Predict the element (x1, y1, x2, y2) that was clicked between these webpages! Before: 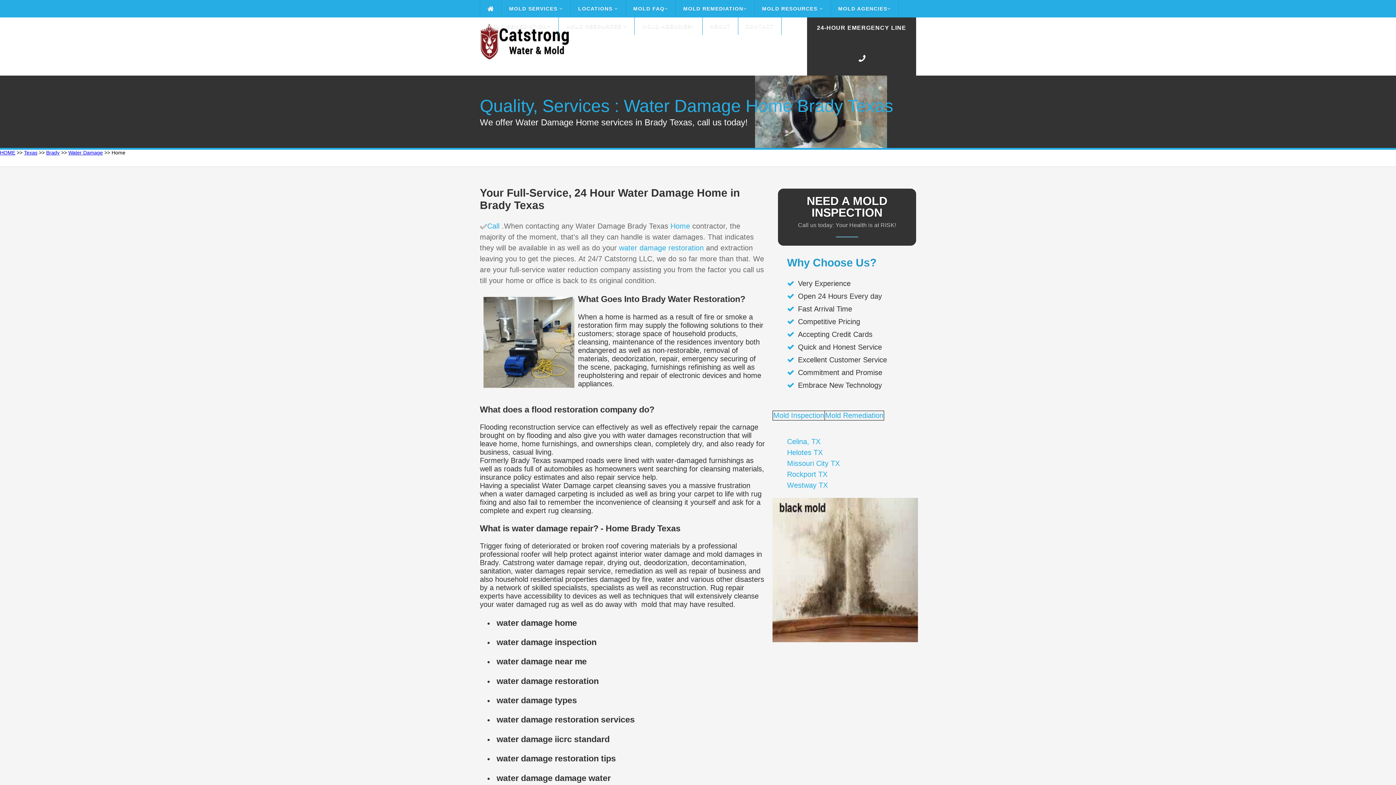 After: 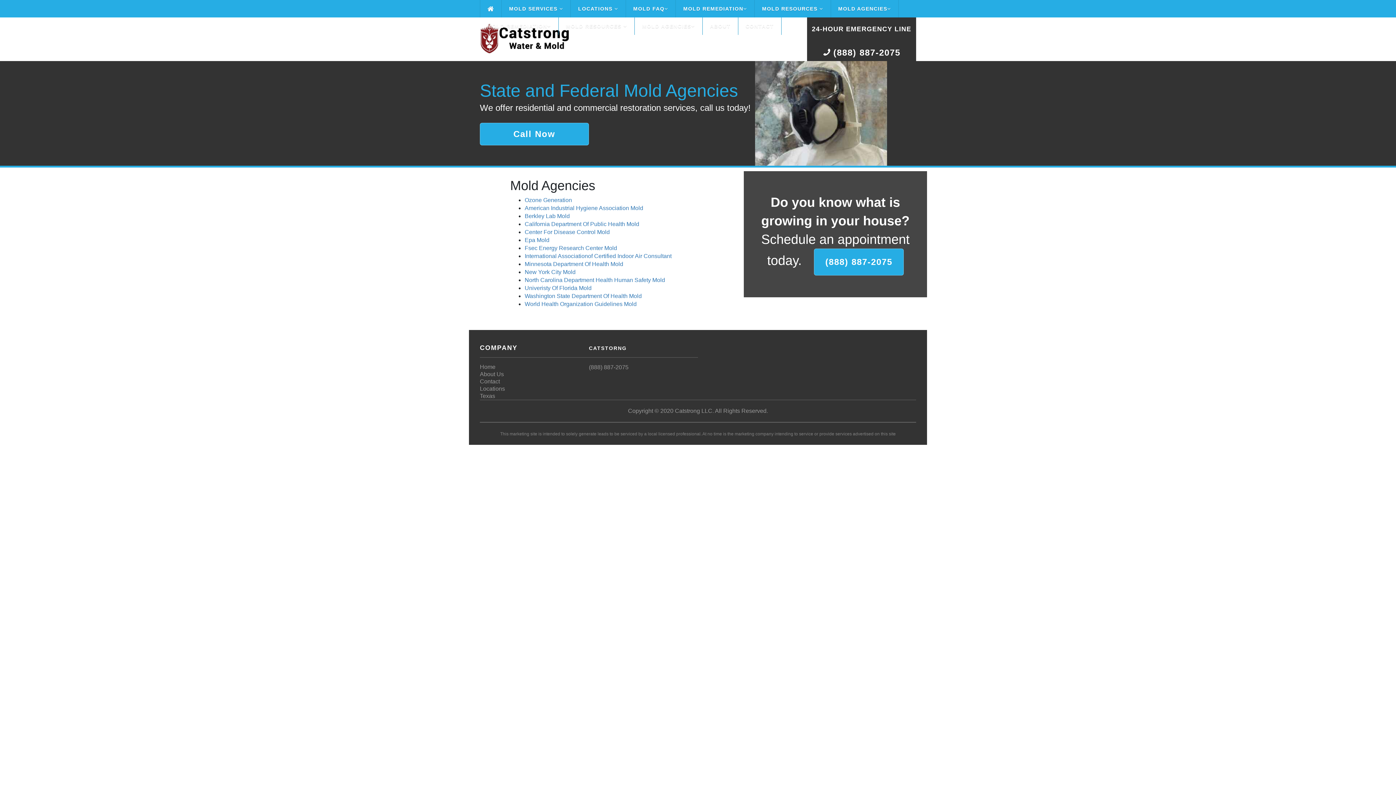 Action: label: MOLD AGENCIES bbox: (634, 17, 702, 34)